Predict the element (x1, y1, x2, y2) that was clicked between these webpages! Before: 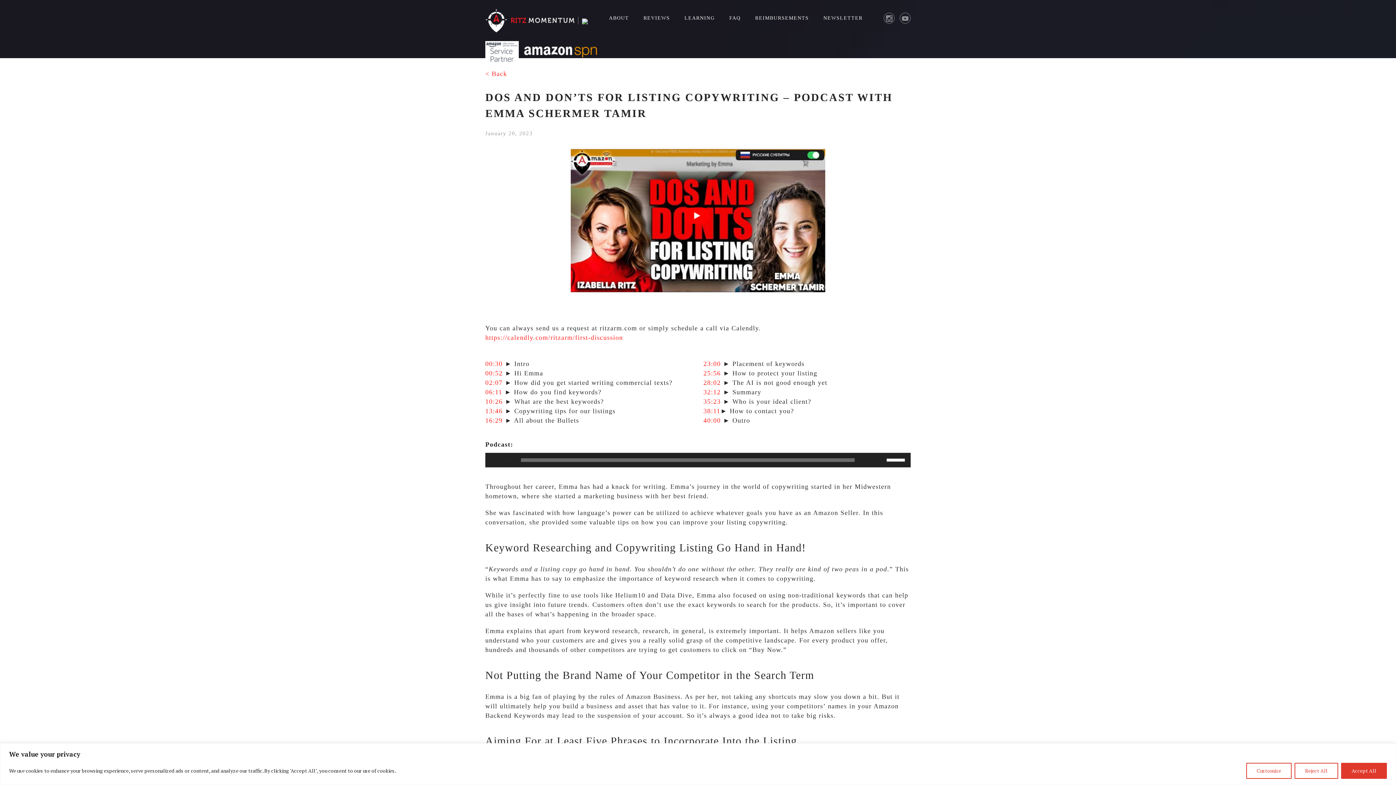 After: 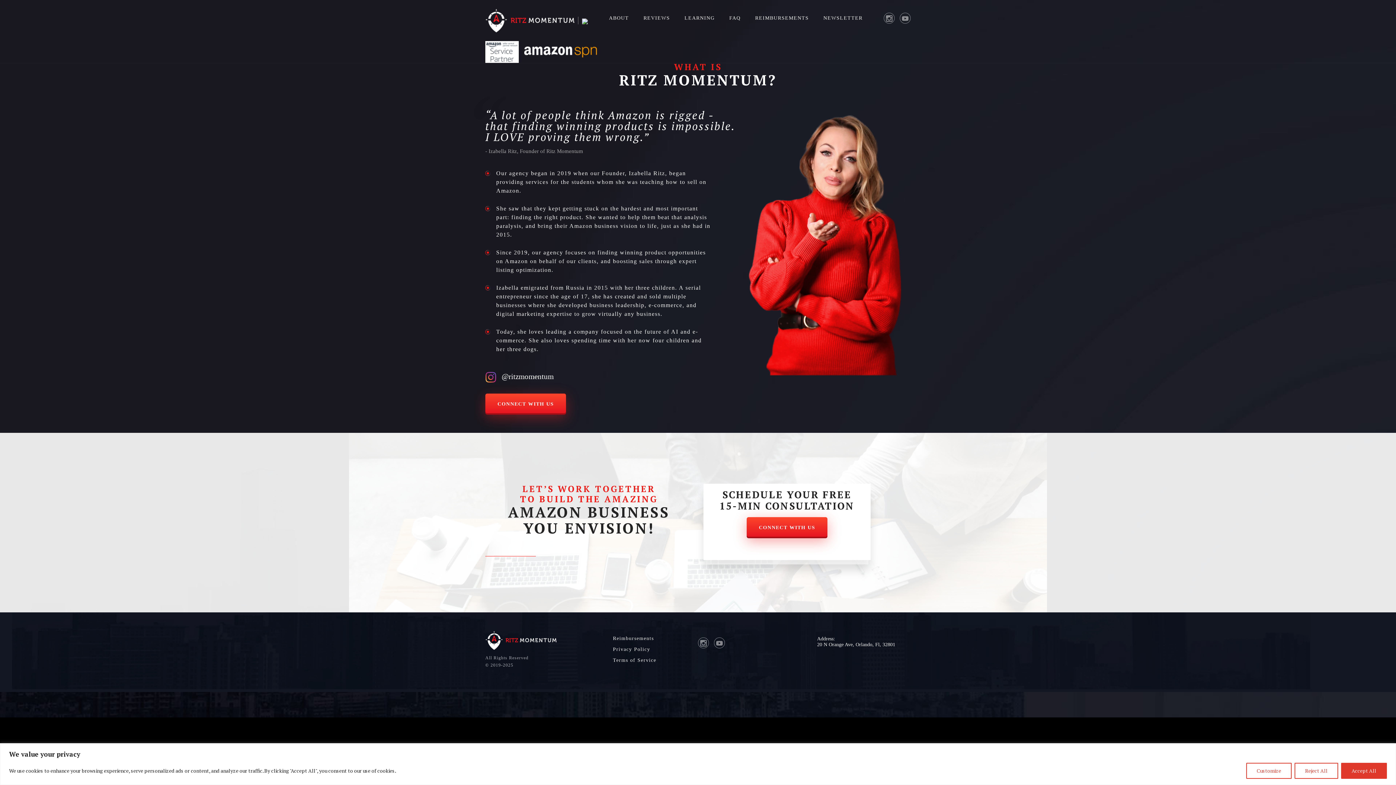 Action: bbox: (609, 0, 629, 25) label: ABOUT